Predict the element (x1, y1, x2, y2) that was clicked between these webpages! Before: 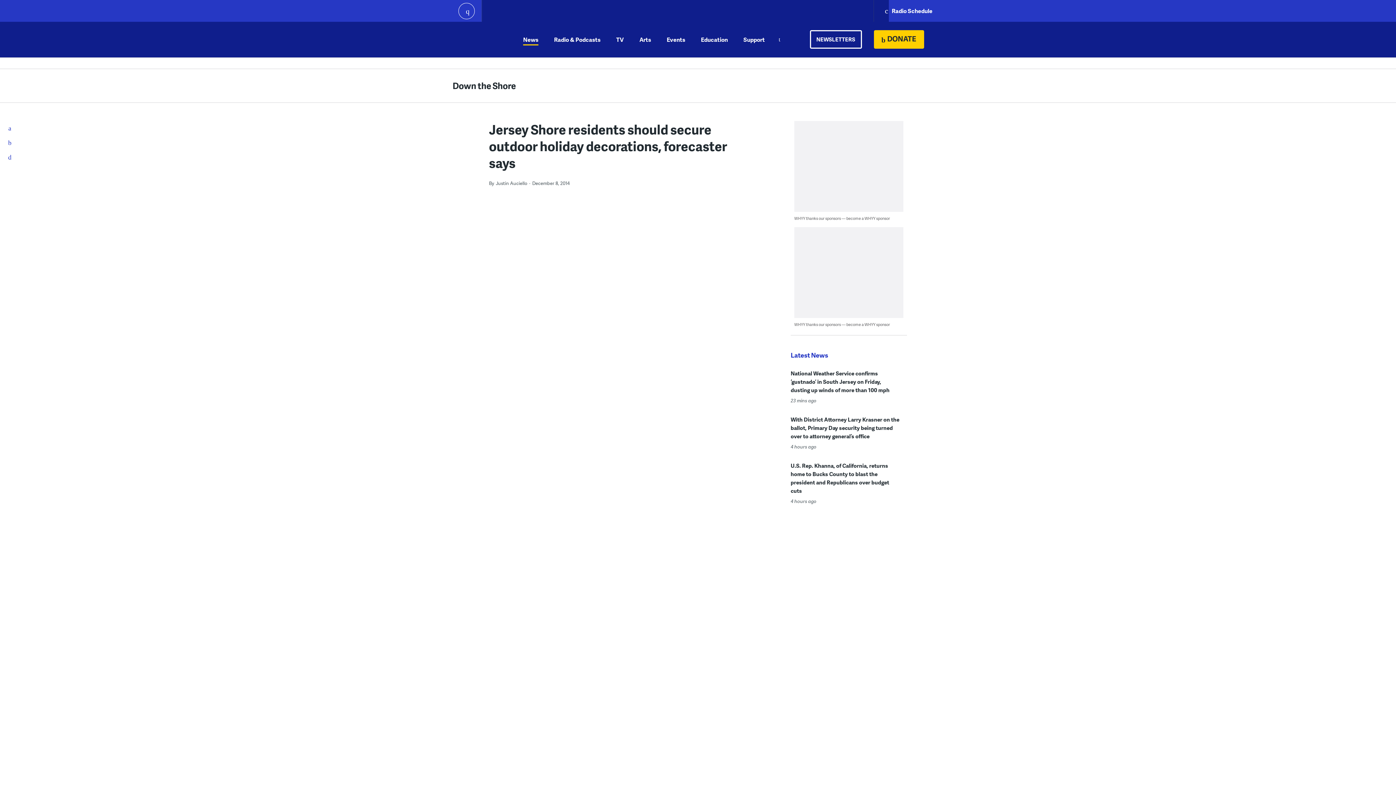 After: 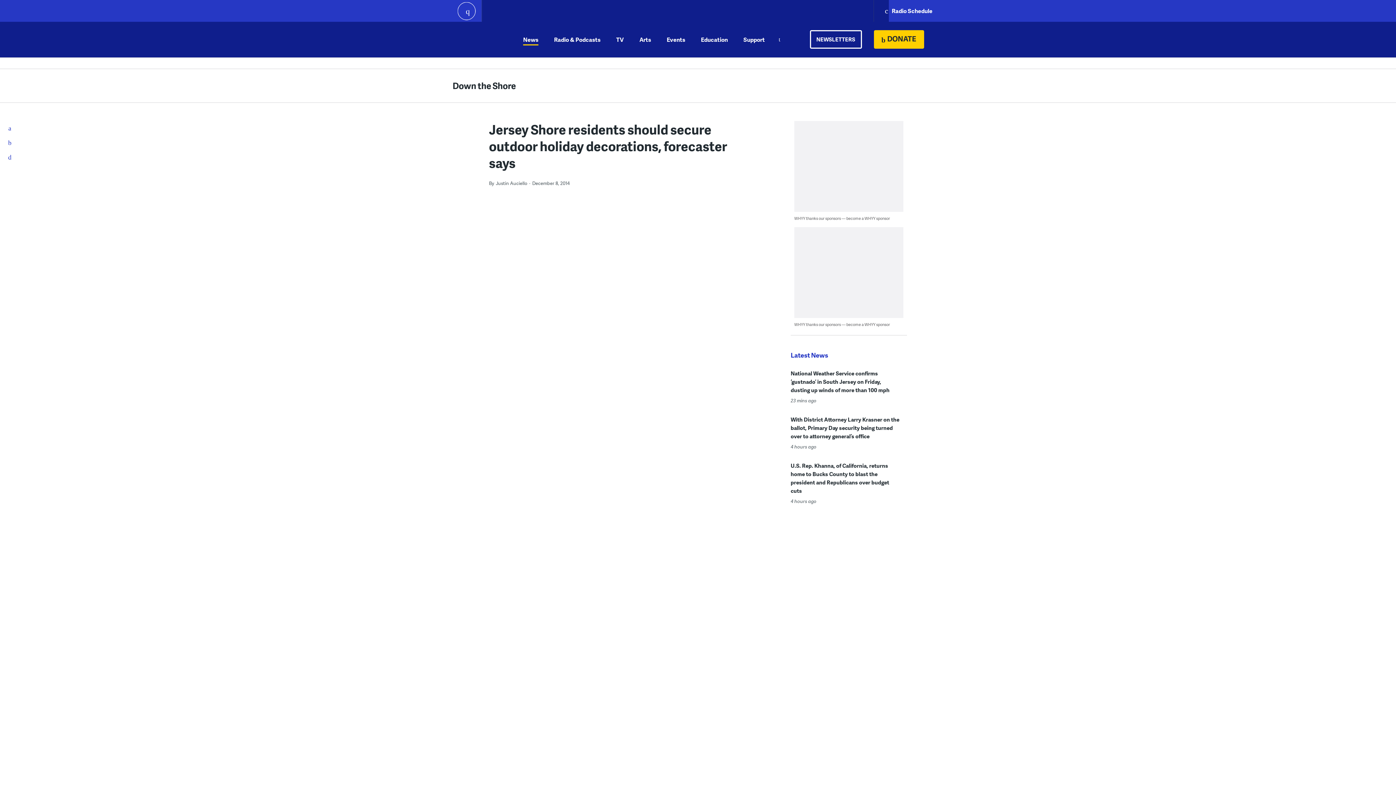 Action: bbox: (458, 2, 474, 19) label: play